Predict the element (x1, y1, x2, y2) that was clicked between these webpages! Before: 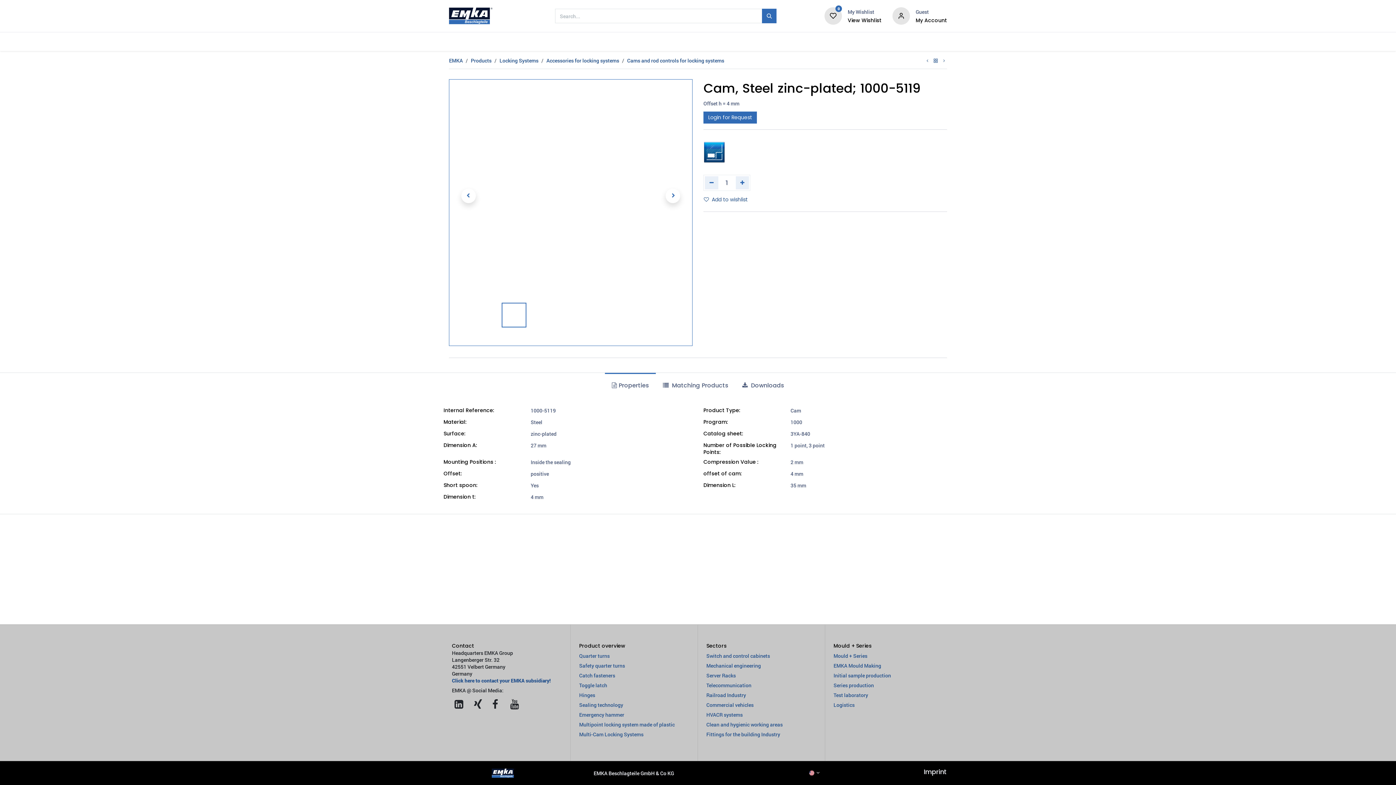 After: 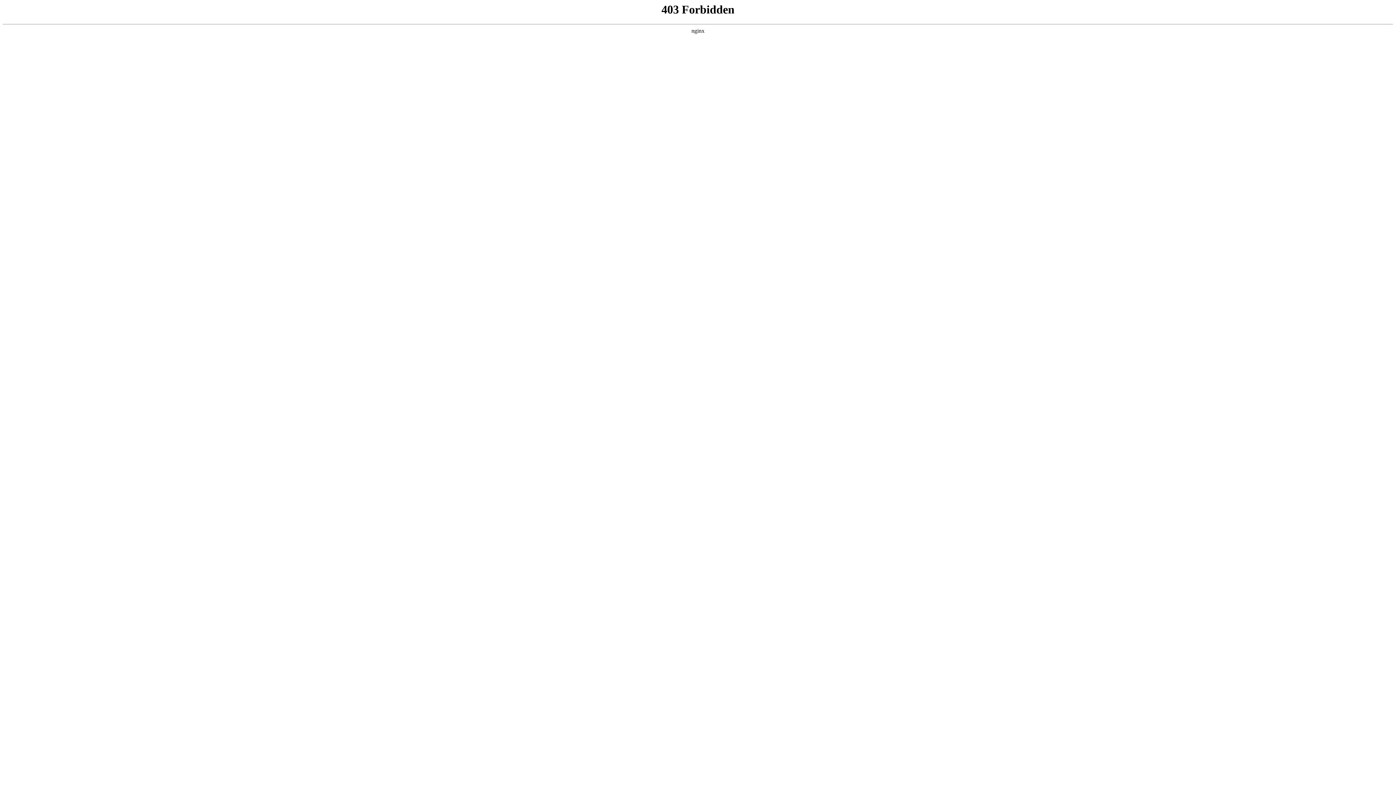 Action: bbox: (706, 672, 735, 679) label: Server Racks